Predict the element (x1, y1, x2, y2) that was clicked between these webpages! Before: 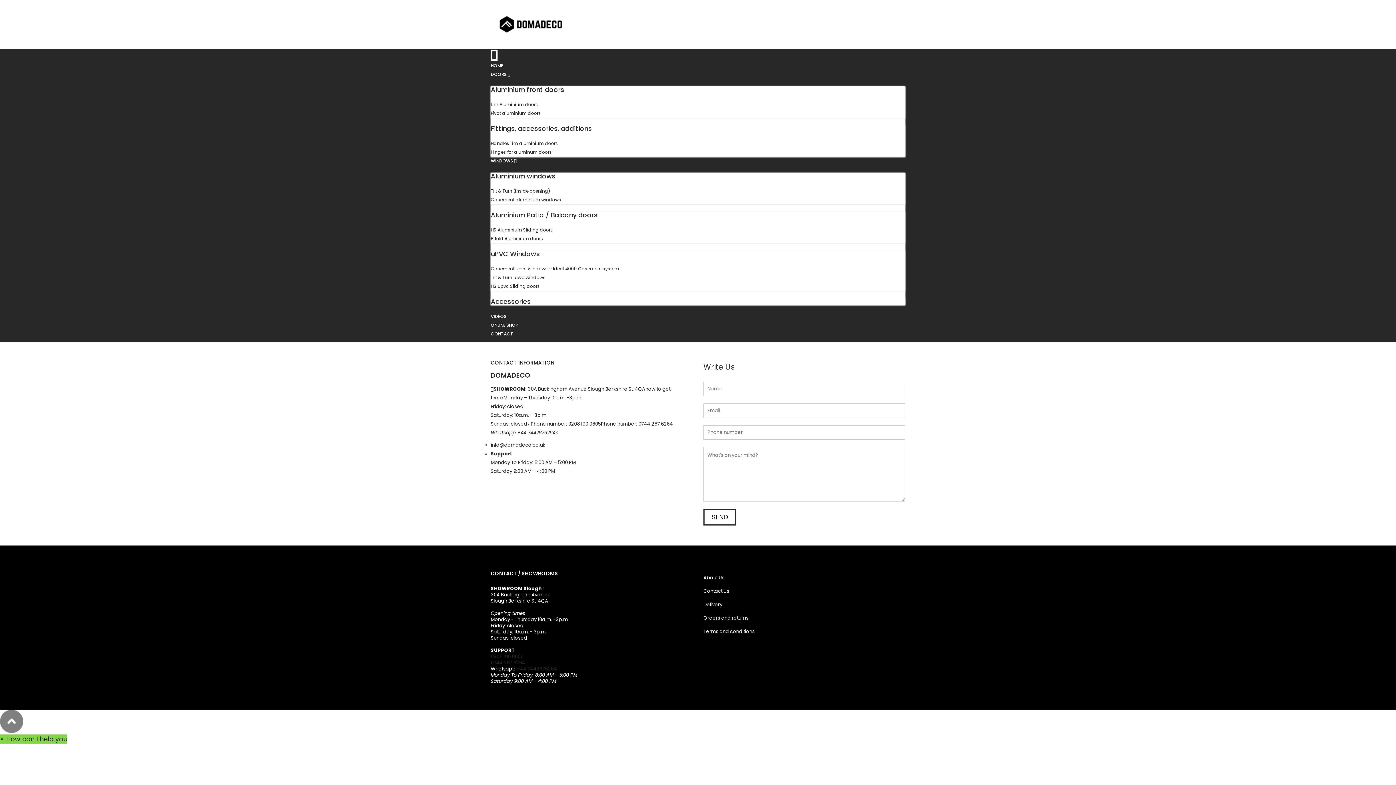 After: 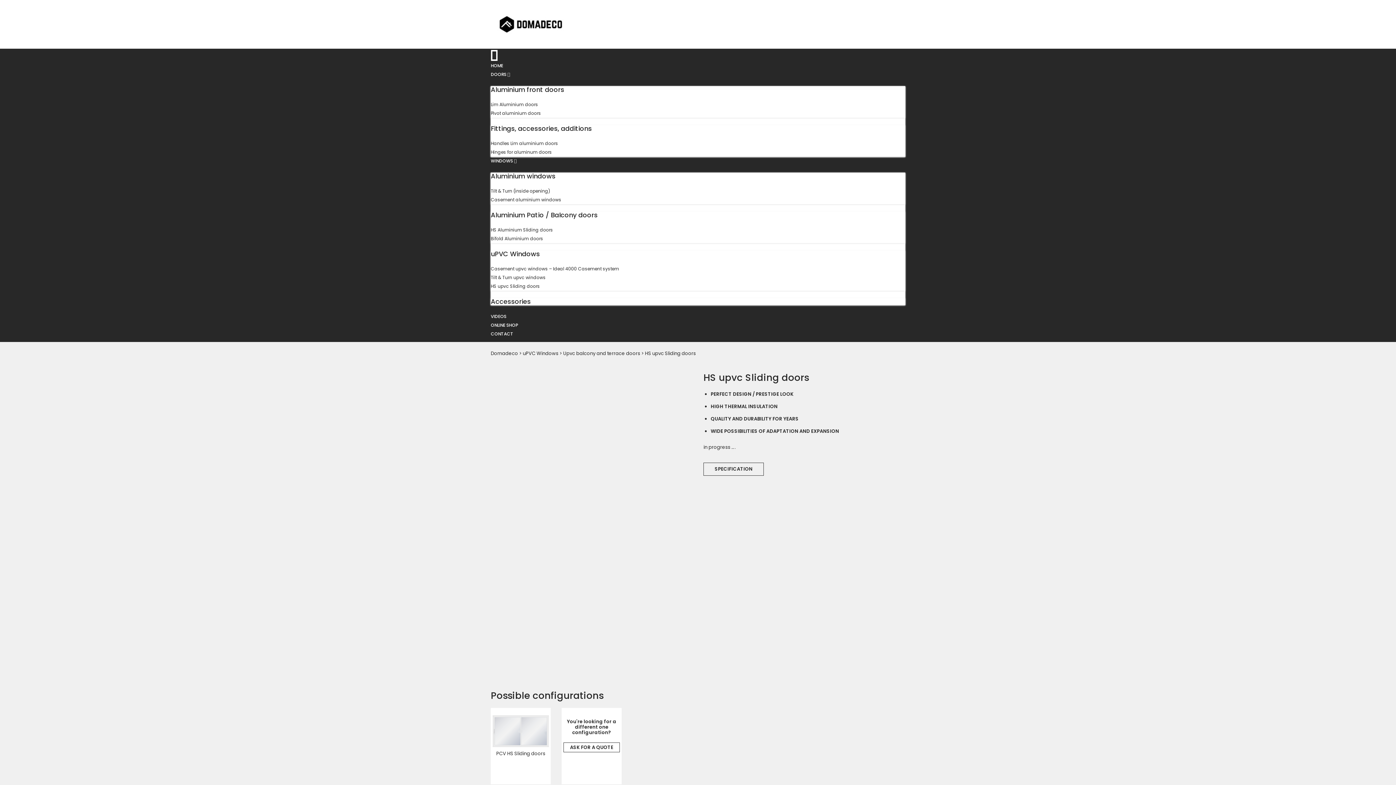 Action: bbox: (490, 282, 540, 290) label: HS upvc Sliding doors